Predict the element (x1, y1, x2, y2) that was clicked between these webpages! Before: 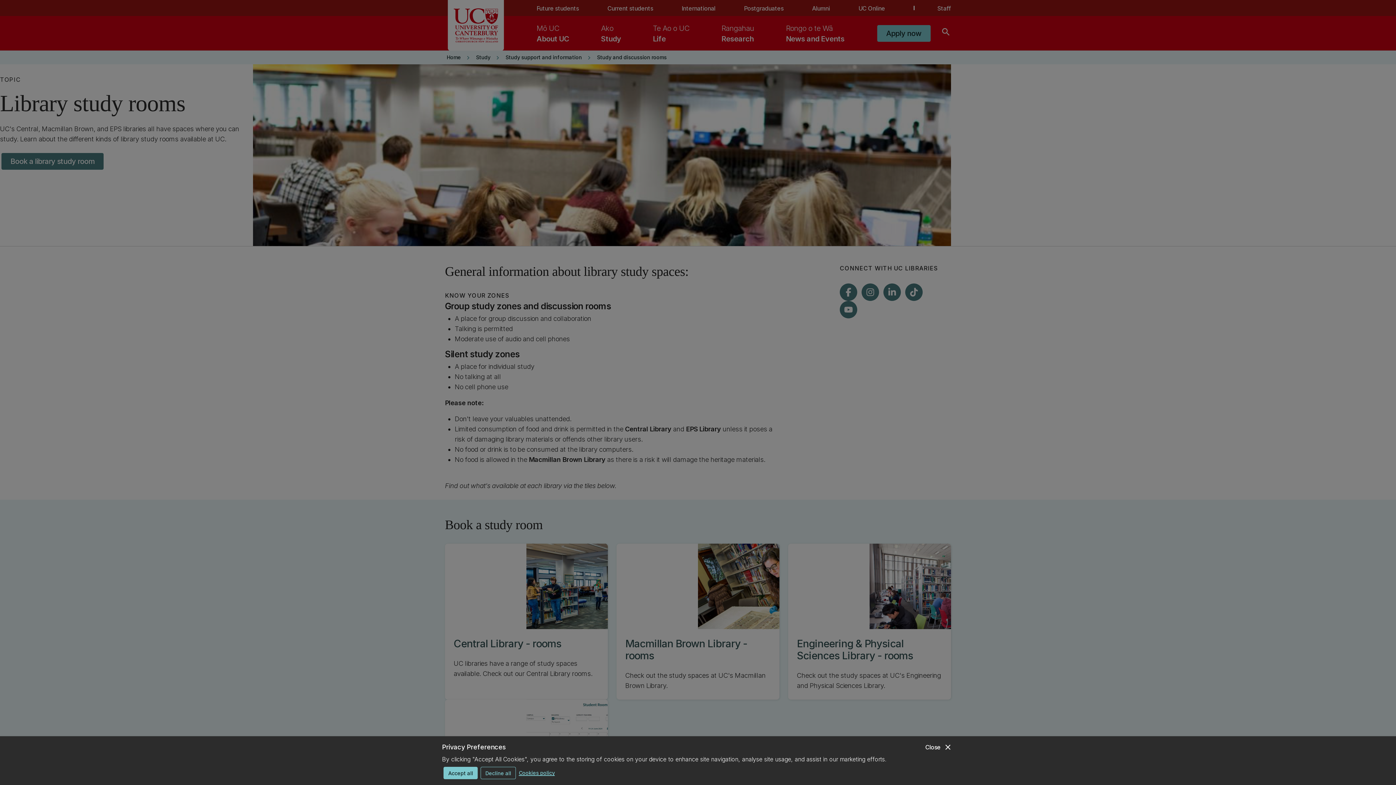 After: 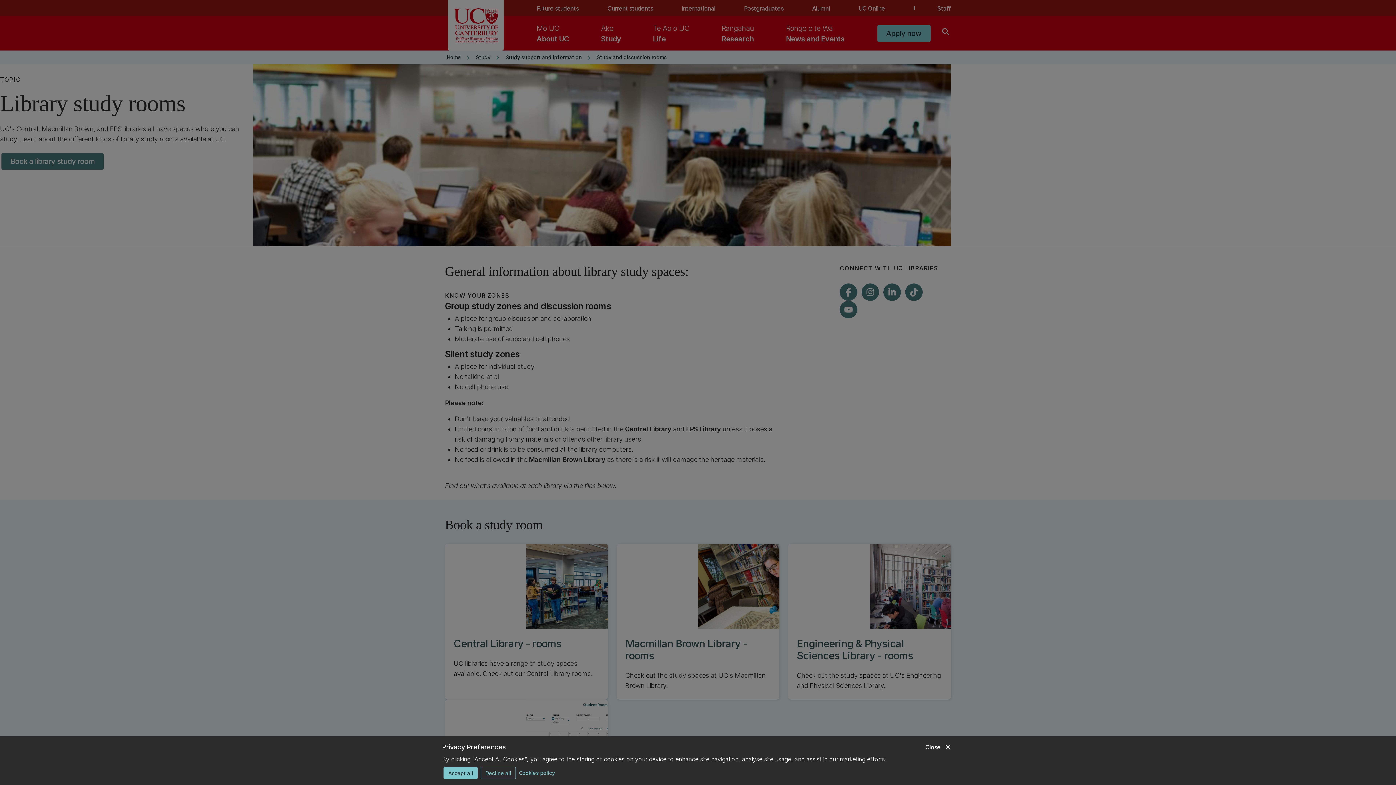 Action: bbox: (518, 767, 554, 778) label: Cookies policy